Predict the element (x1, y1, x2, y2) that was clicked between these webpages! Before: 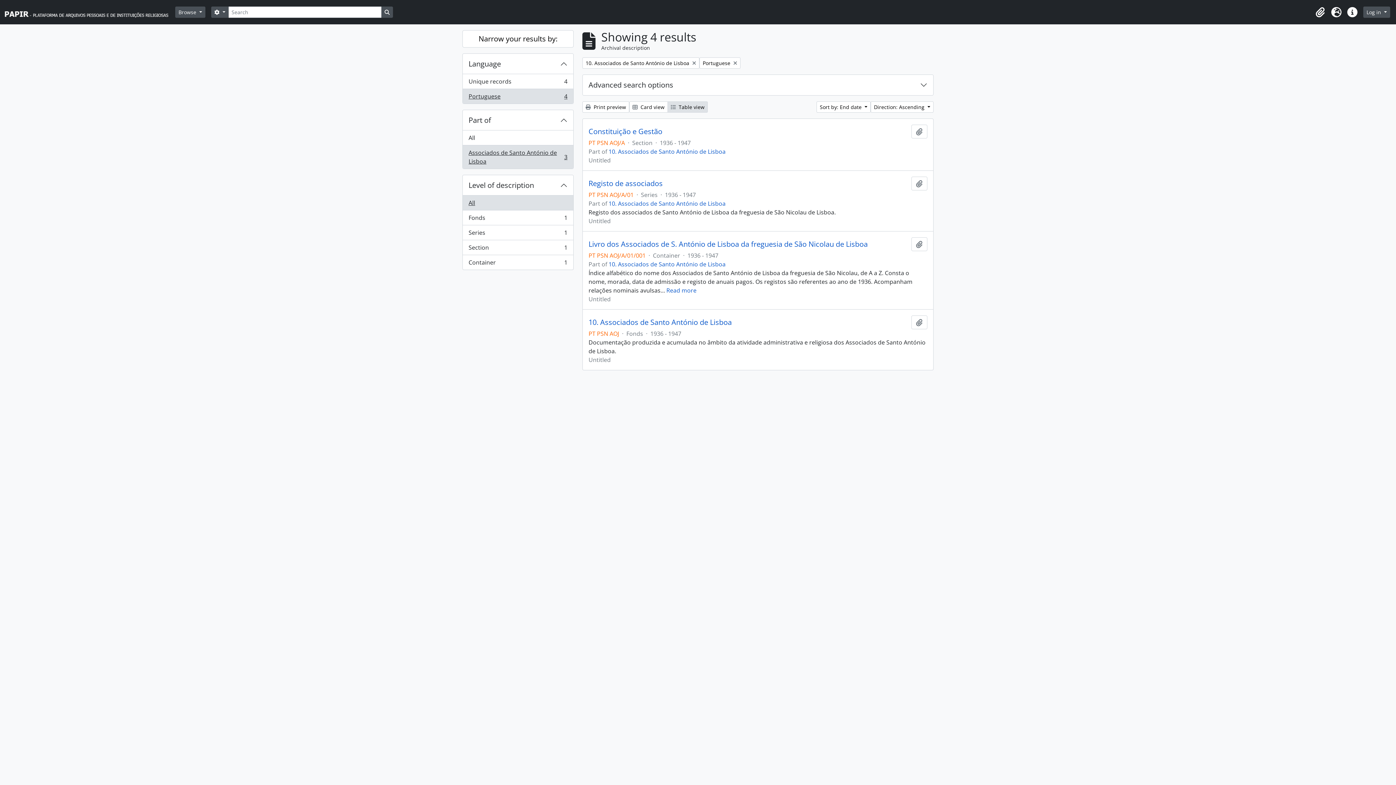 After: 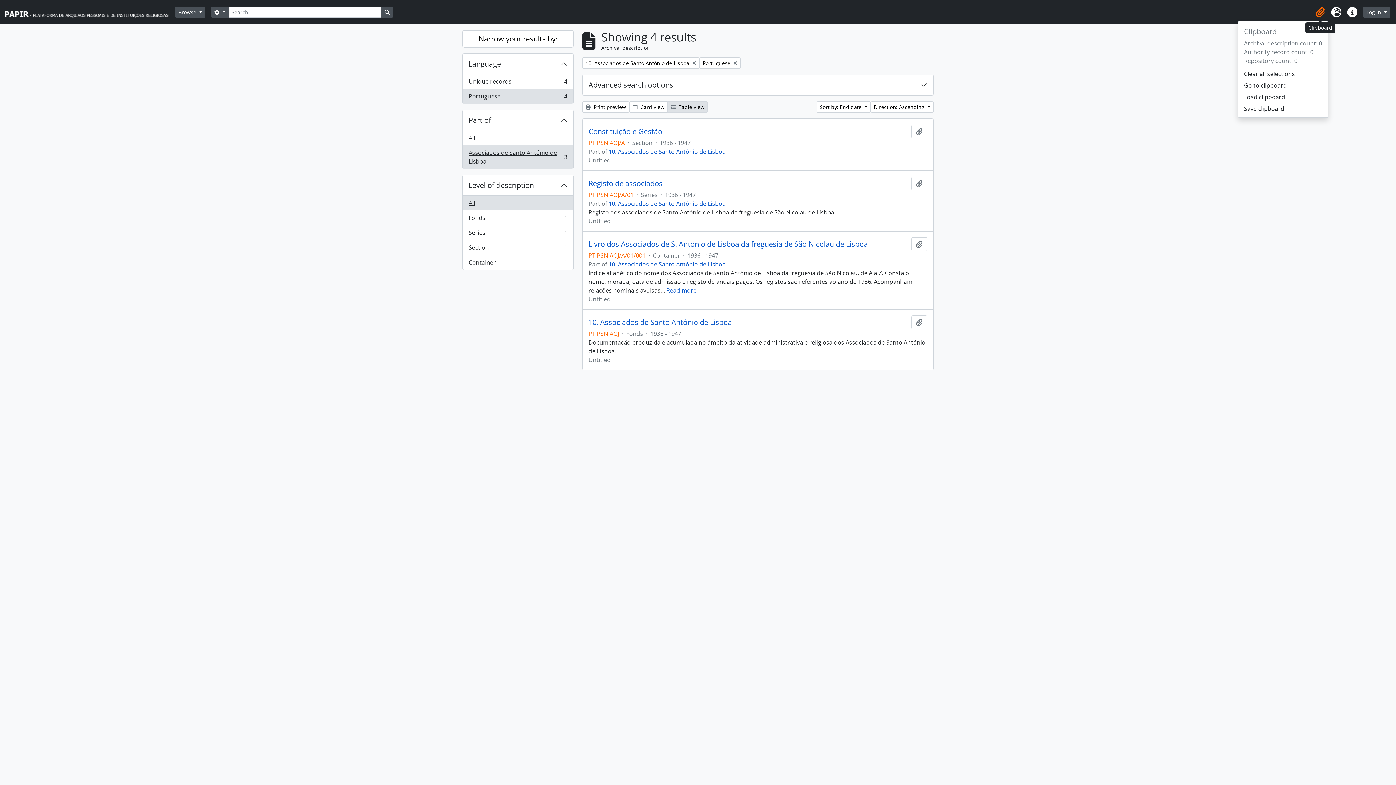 Action: label: Clipboard bbox: (1312, 4, 1328, 20)